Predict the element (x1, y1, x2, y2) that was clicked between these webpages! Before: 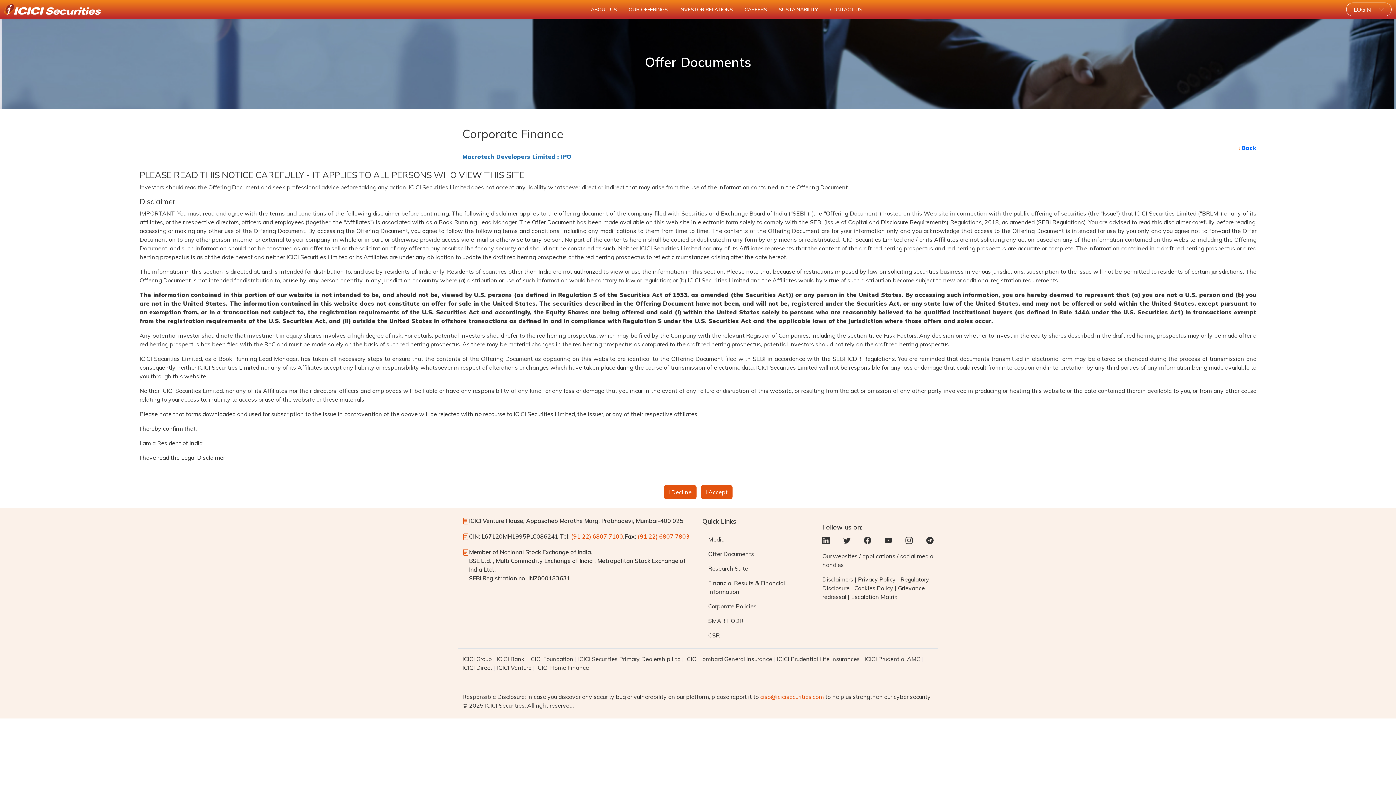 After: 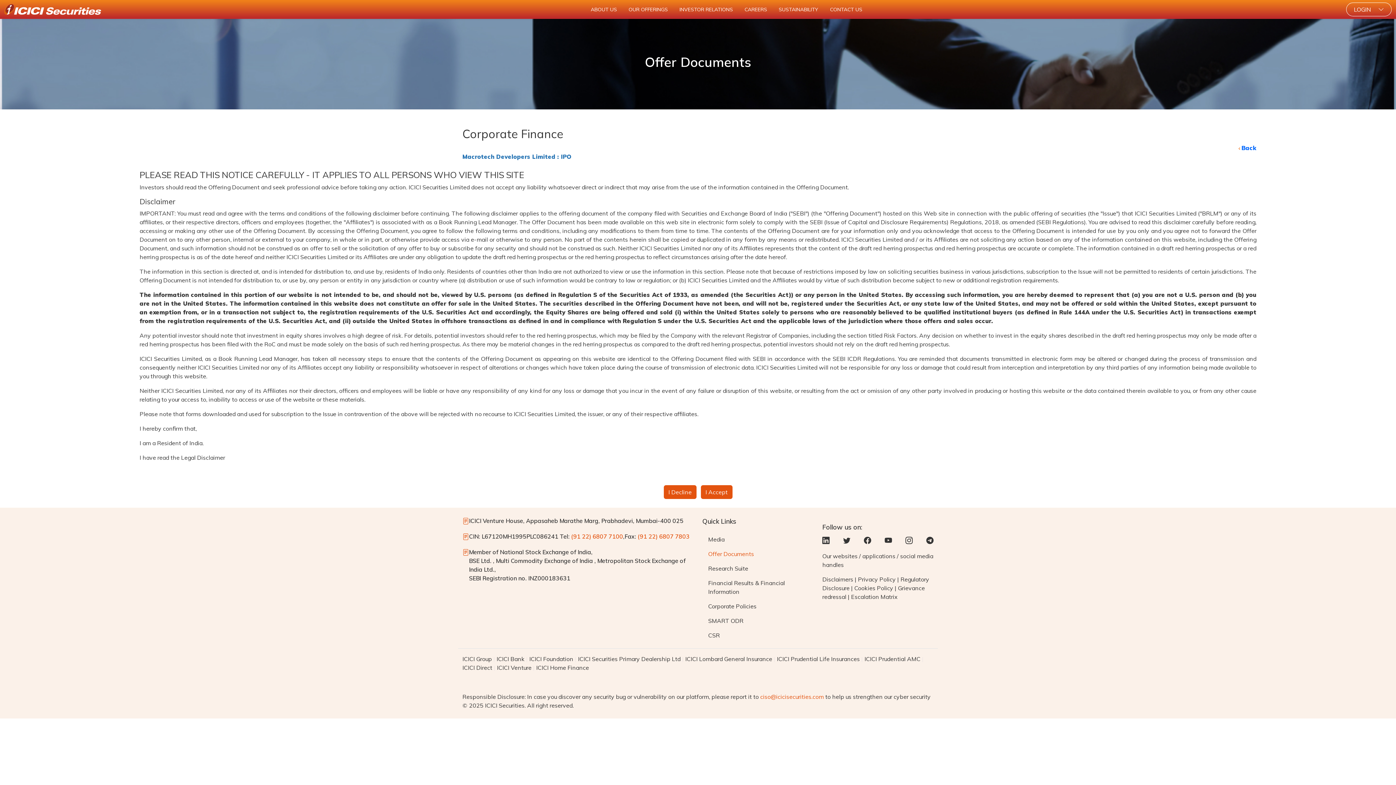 Action: label: Offer Documents bbox: (708, 550, 754, 557)